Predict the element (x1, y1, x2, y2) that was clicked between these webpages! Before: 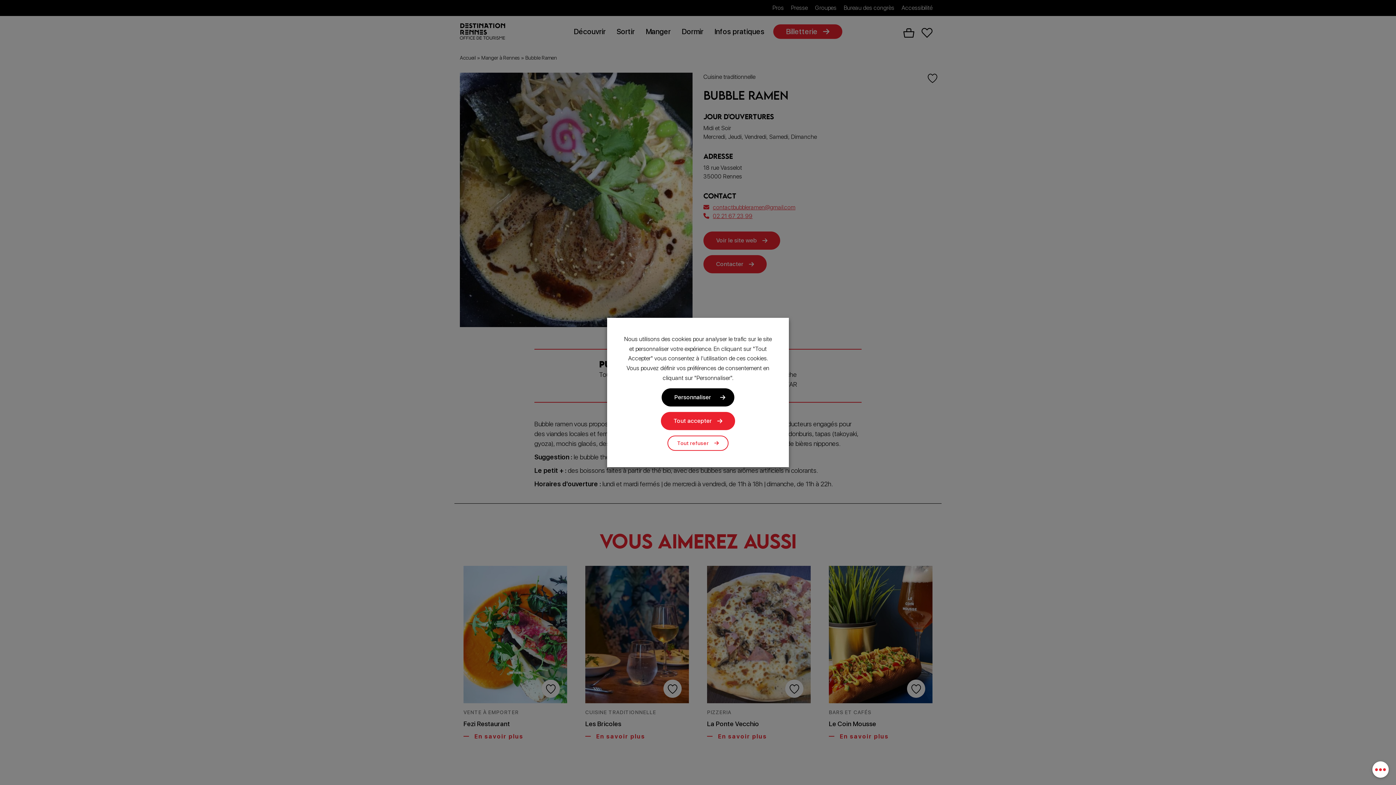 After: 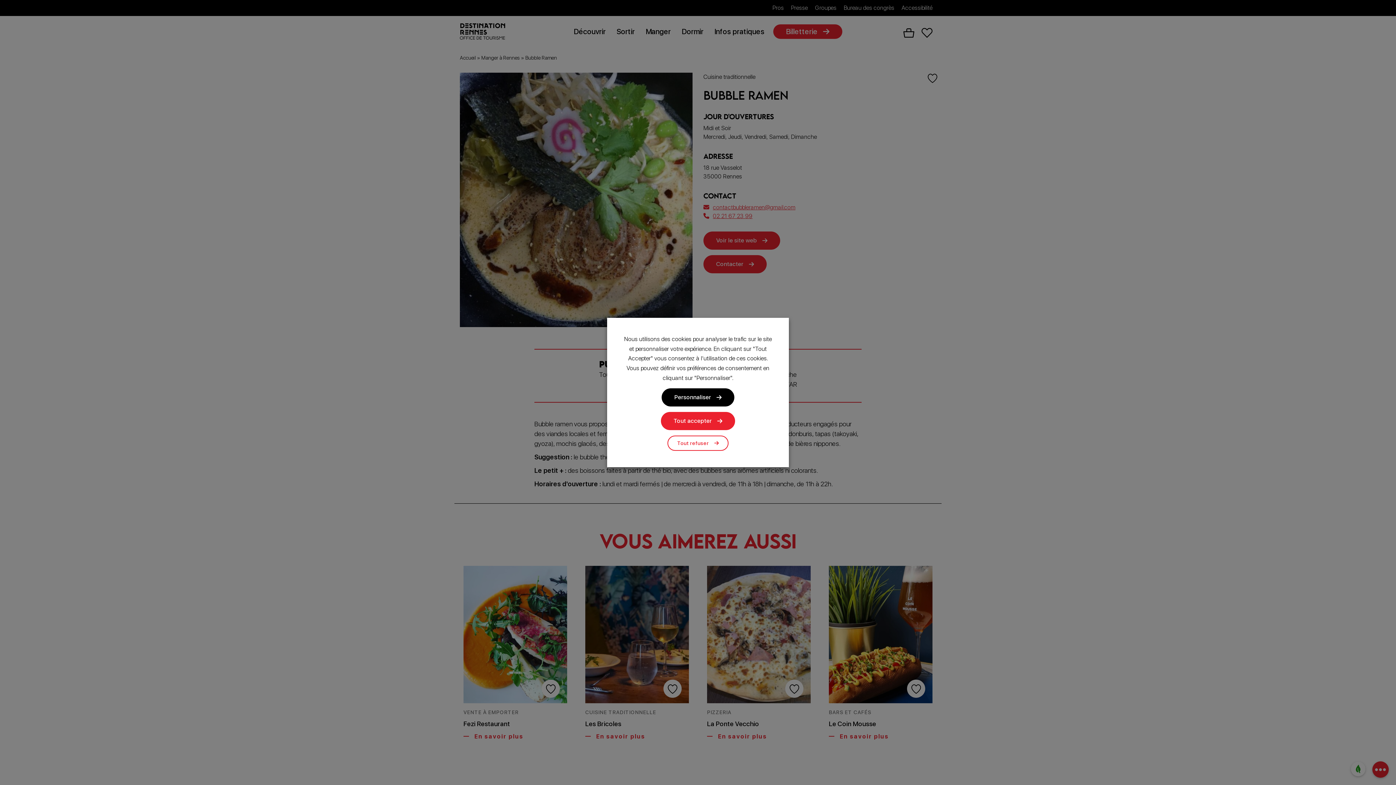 Action: bbox: (1372, 761, 1389, 778) label: Ouvrir le menu des options du site